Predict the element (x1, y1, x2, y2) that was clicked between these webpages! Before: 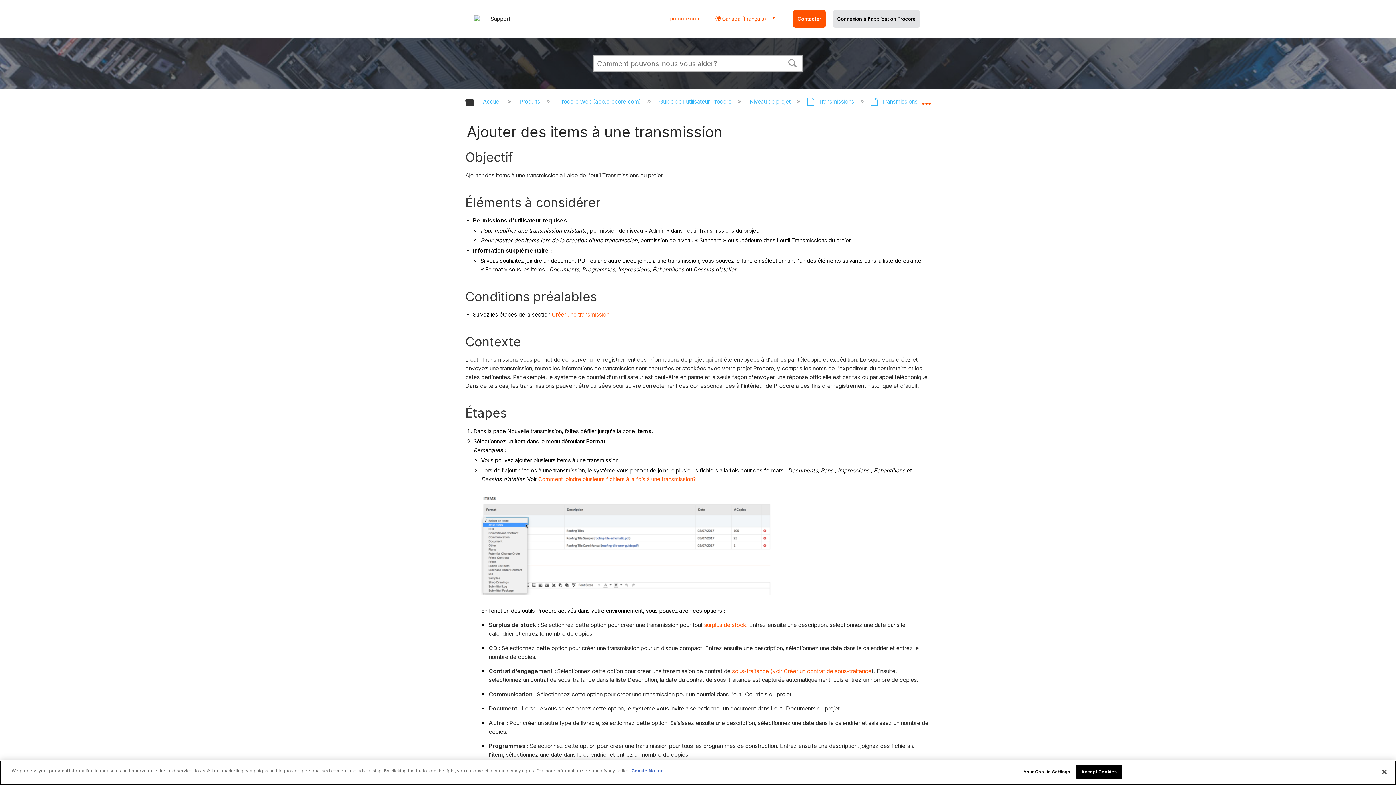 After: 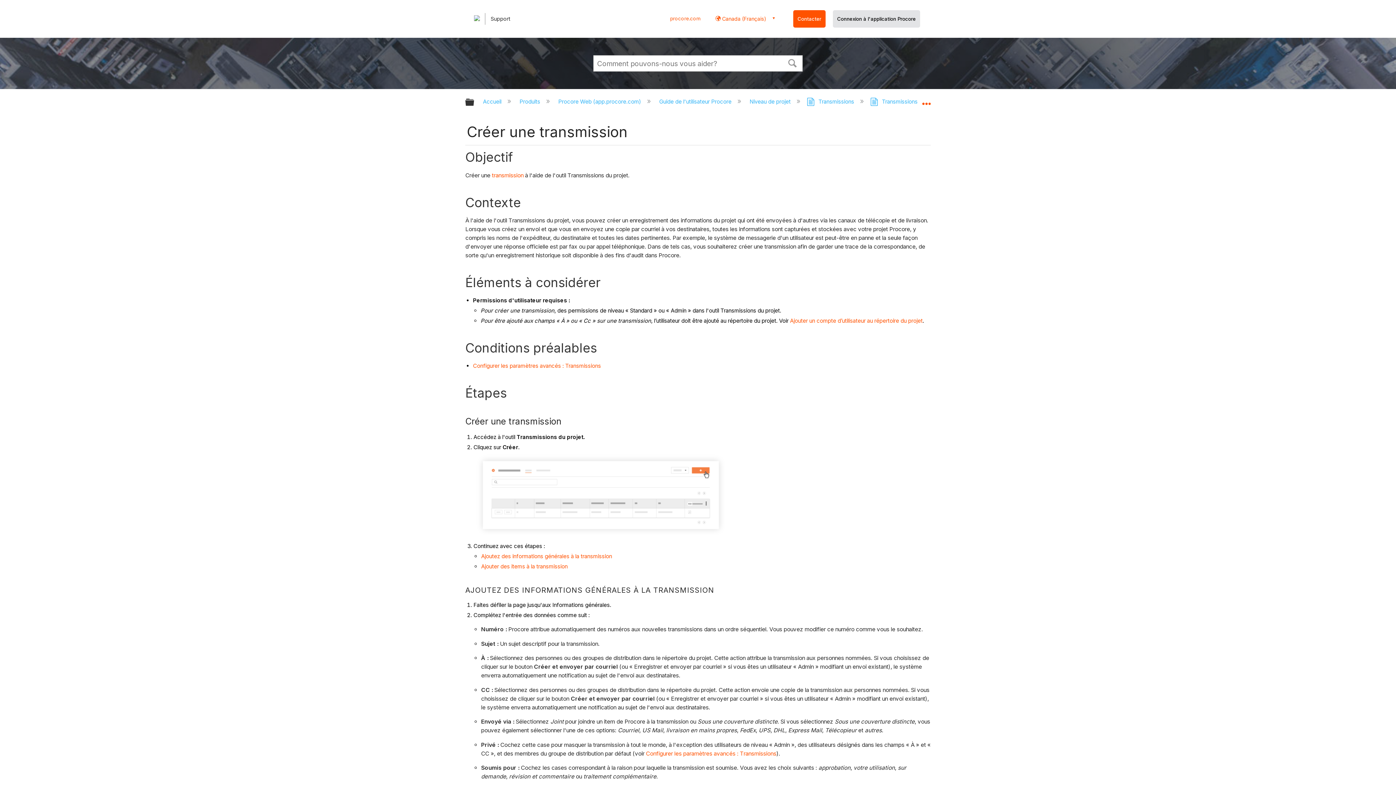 Action: label: Créer une transmission bbox: (552, 311, 609, 318)